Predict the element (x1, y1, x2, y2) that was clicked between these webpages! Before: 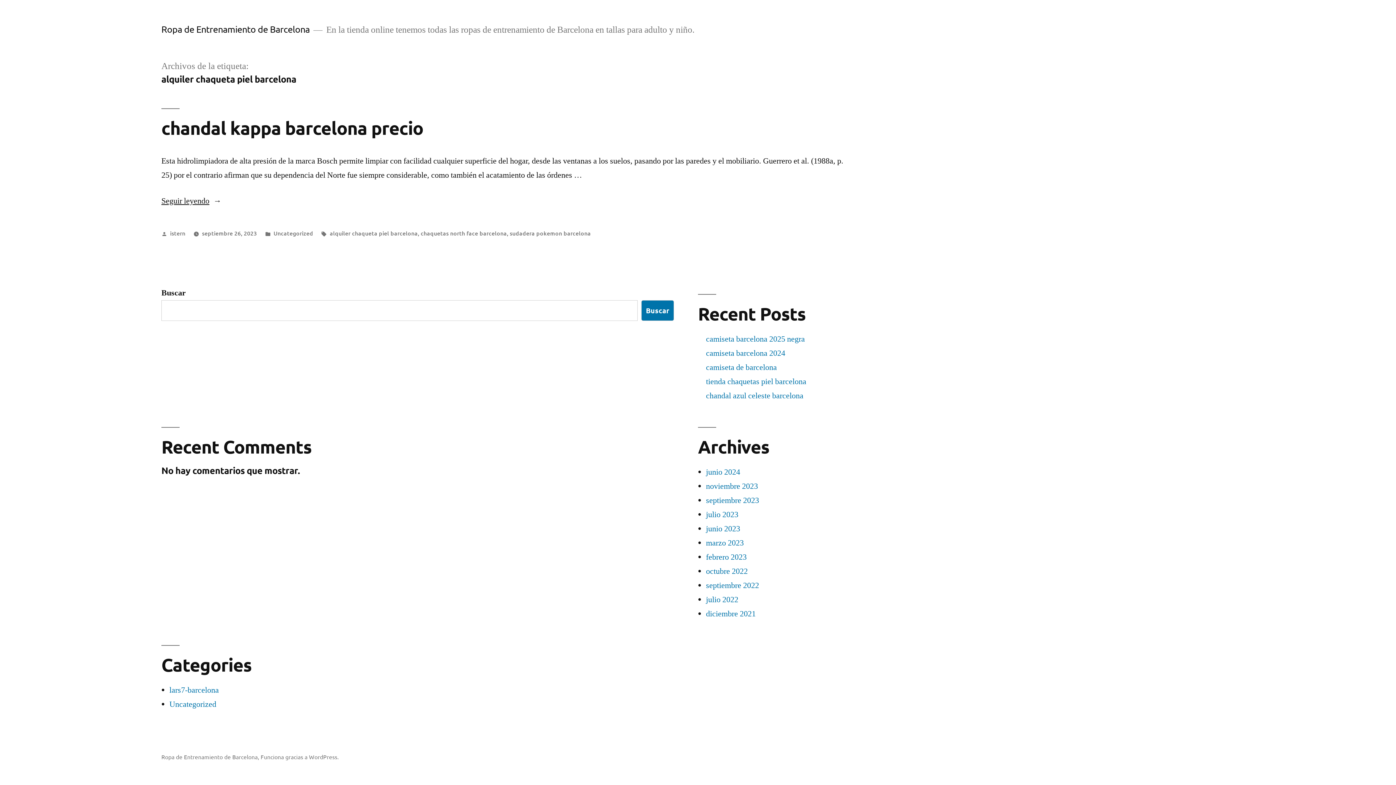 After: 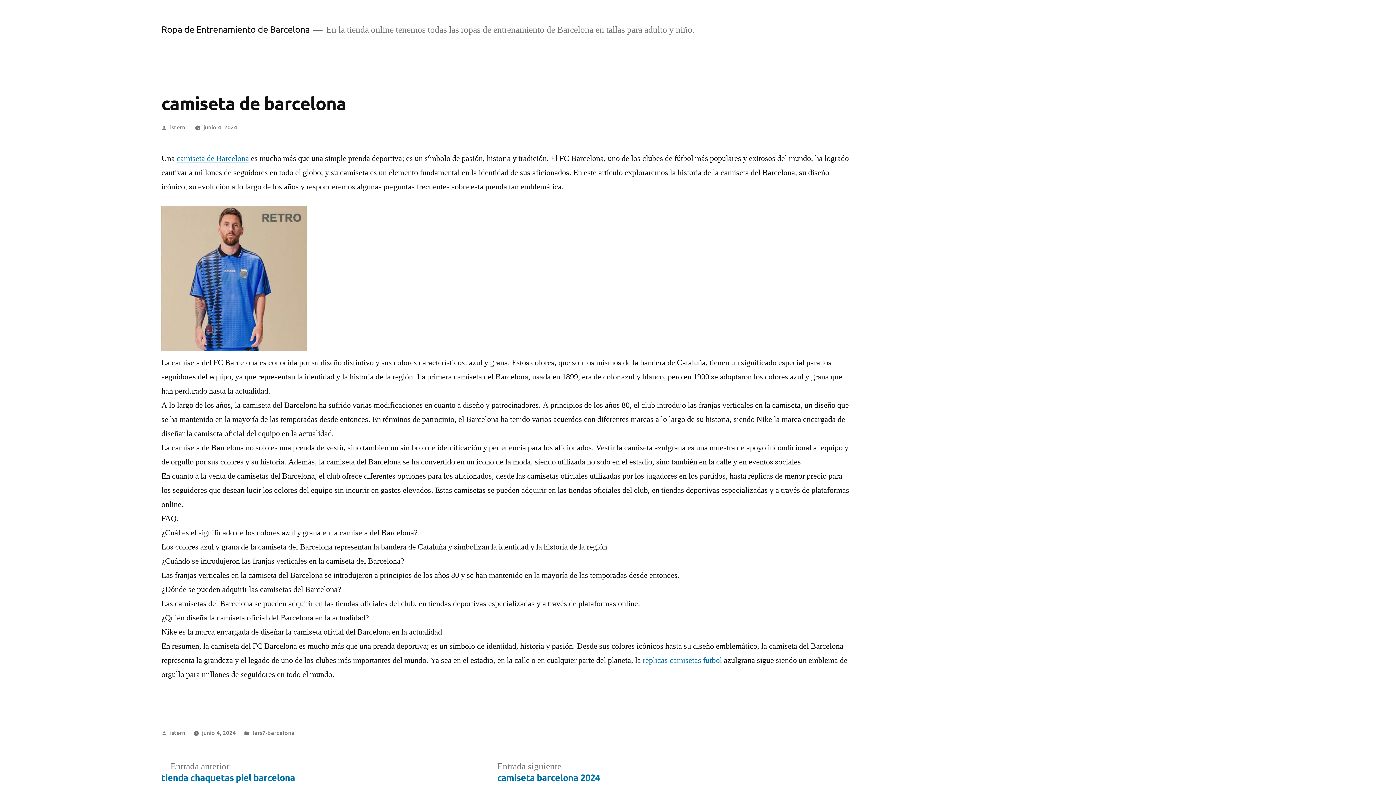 Action: bbox: (706, 362, 777, 372) label: camiseta de barcelona